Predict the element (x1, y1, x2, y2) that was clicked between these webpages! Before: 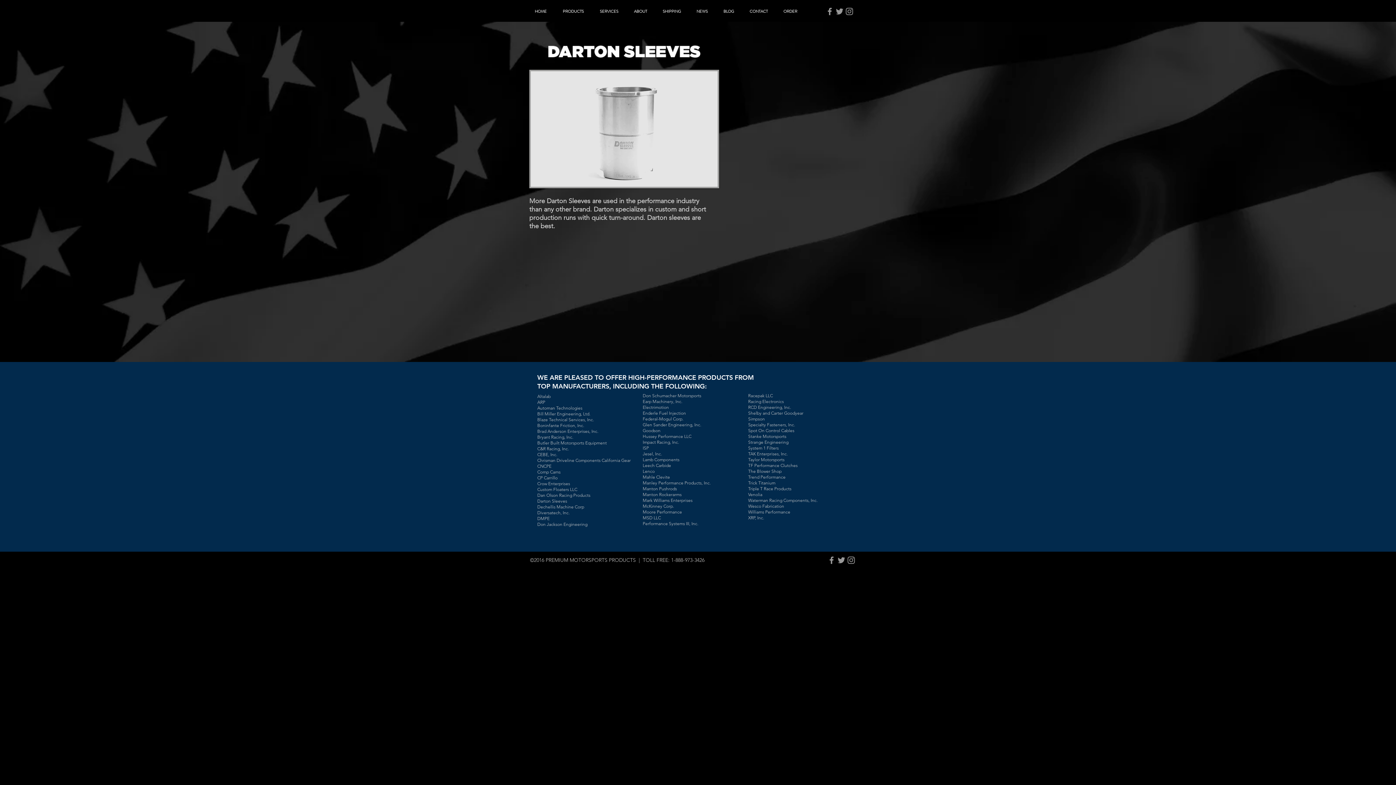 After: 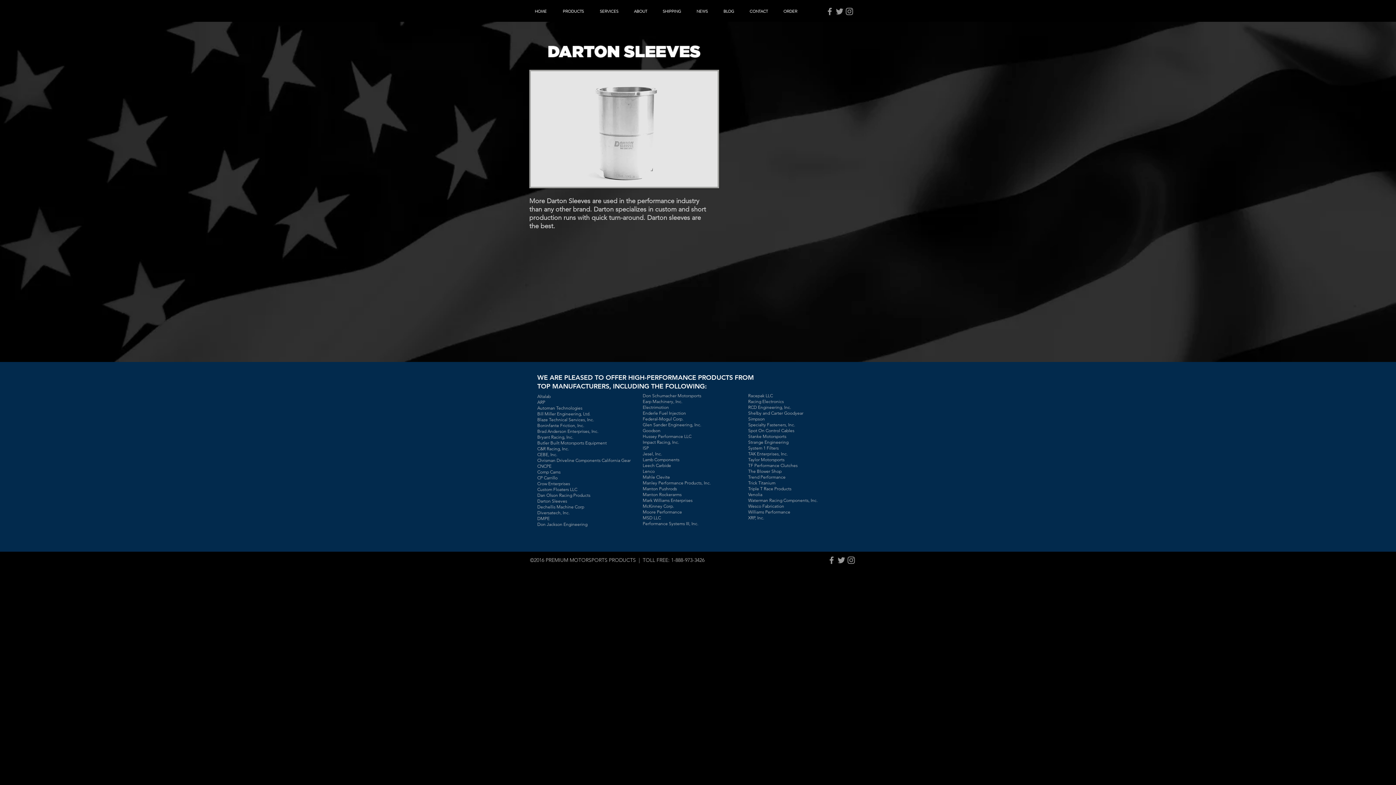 Action: bbox: (744, 6, 778, 16) label: CONTACT